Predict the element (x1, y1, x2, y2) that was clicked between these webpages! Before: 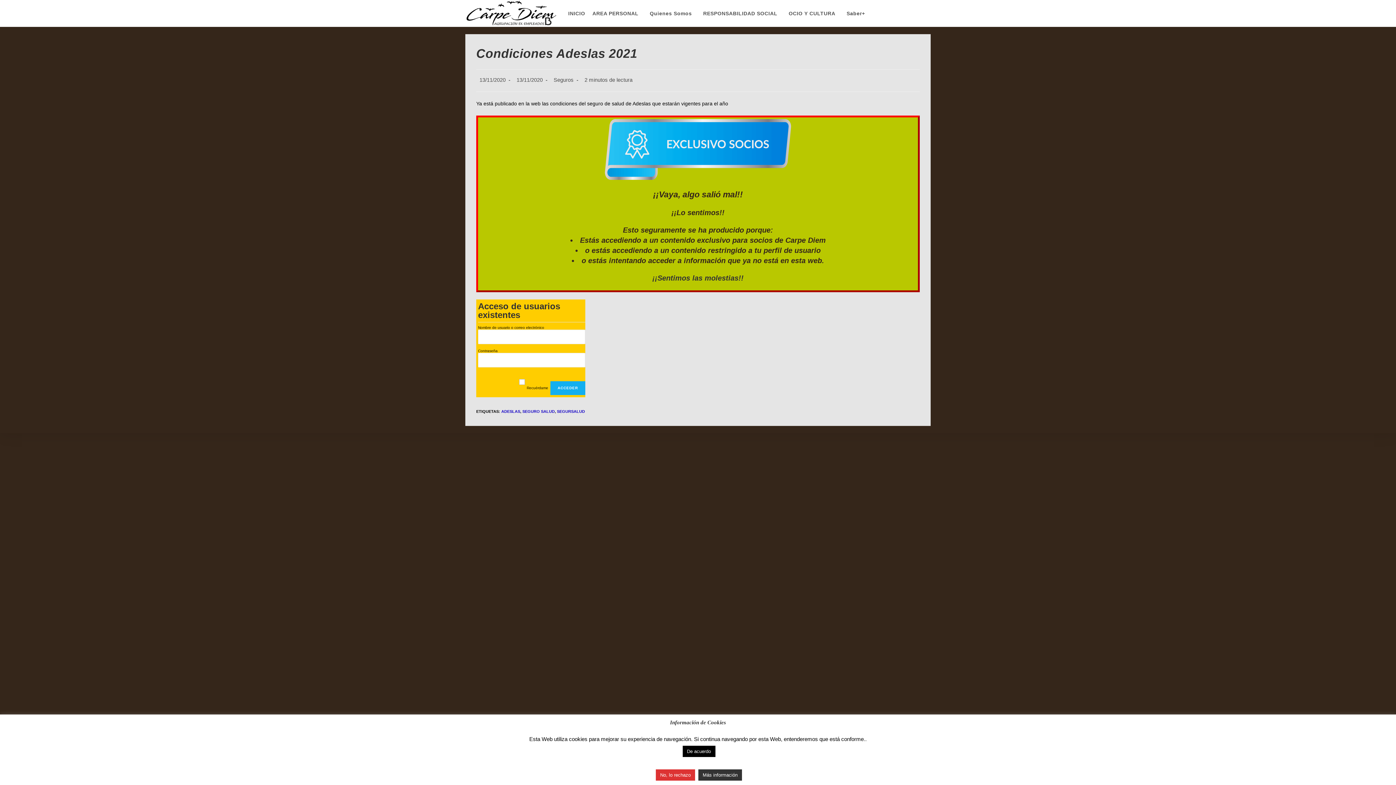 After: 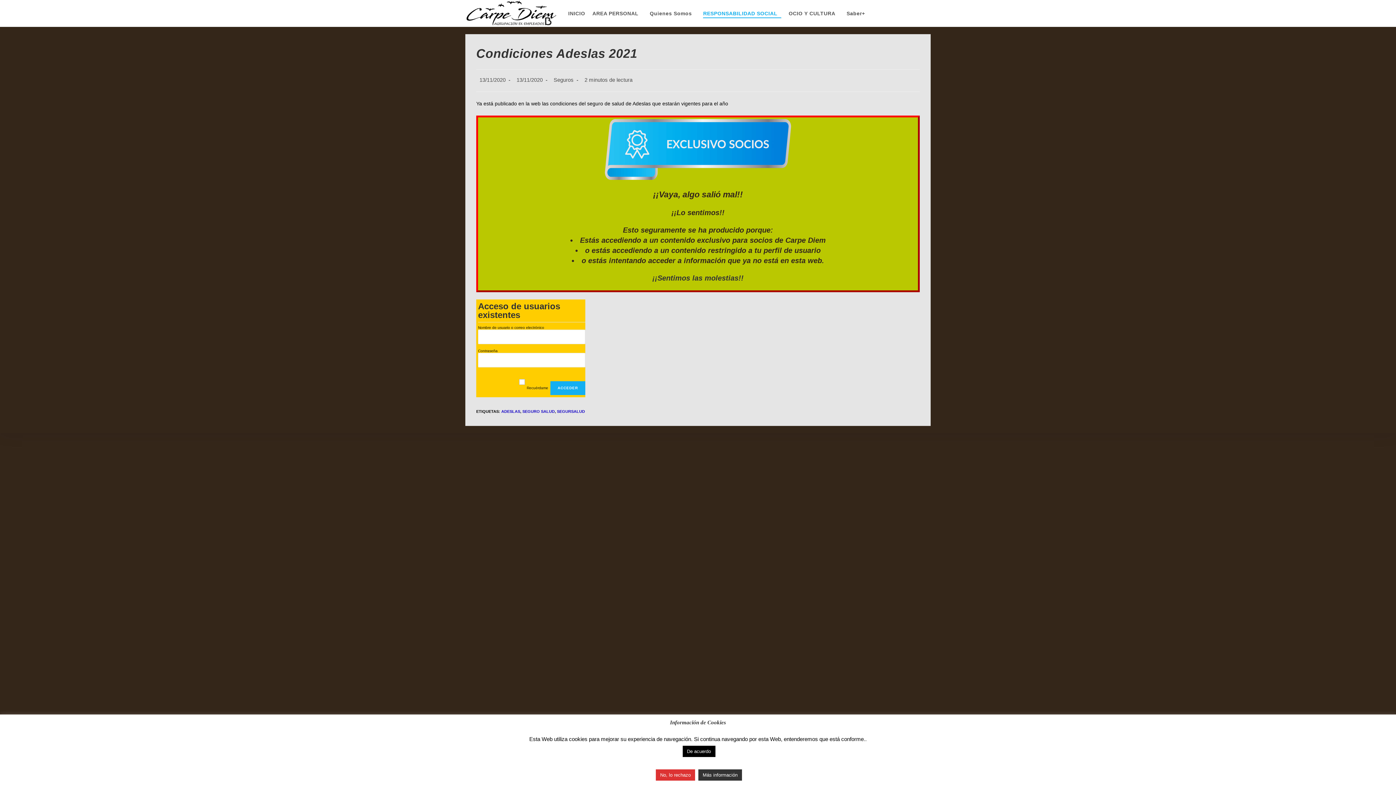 Action: label: RESPONSABILIDAD SOCIAL bbox: (699, 0, 785, 26)